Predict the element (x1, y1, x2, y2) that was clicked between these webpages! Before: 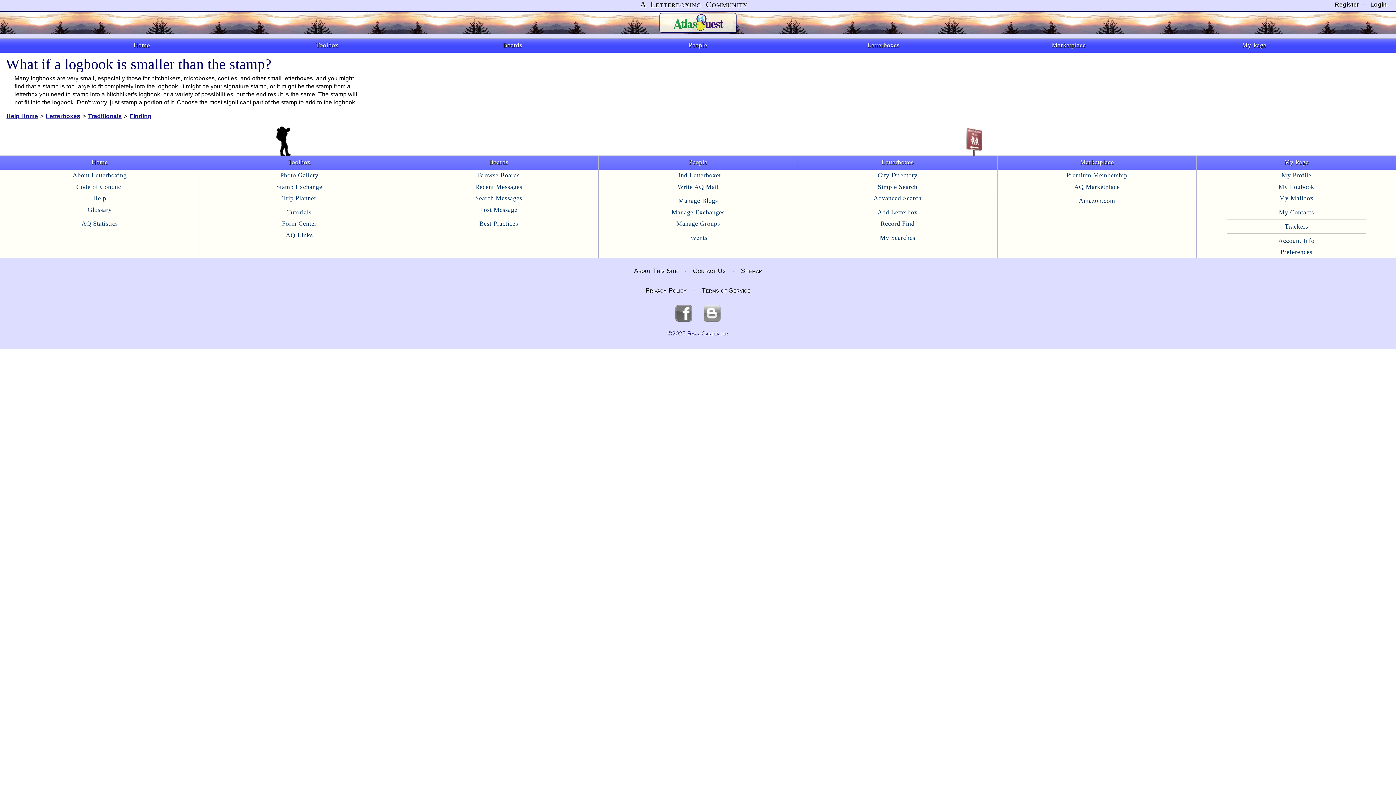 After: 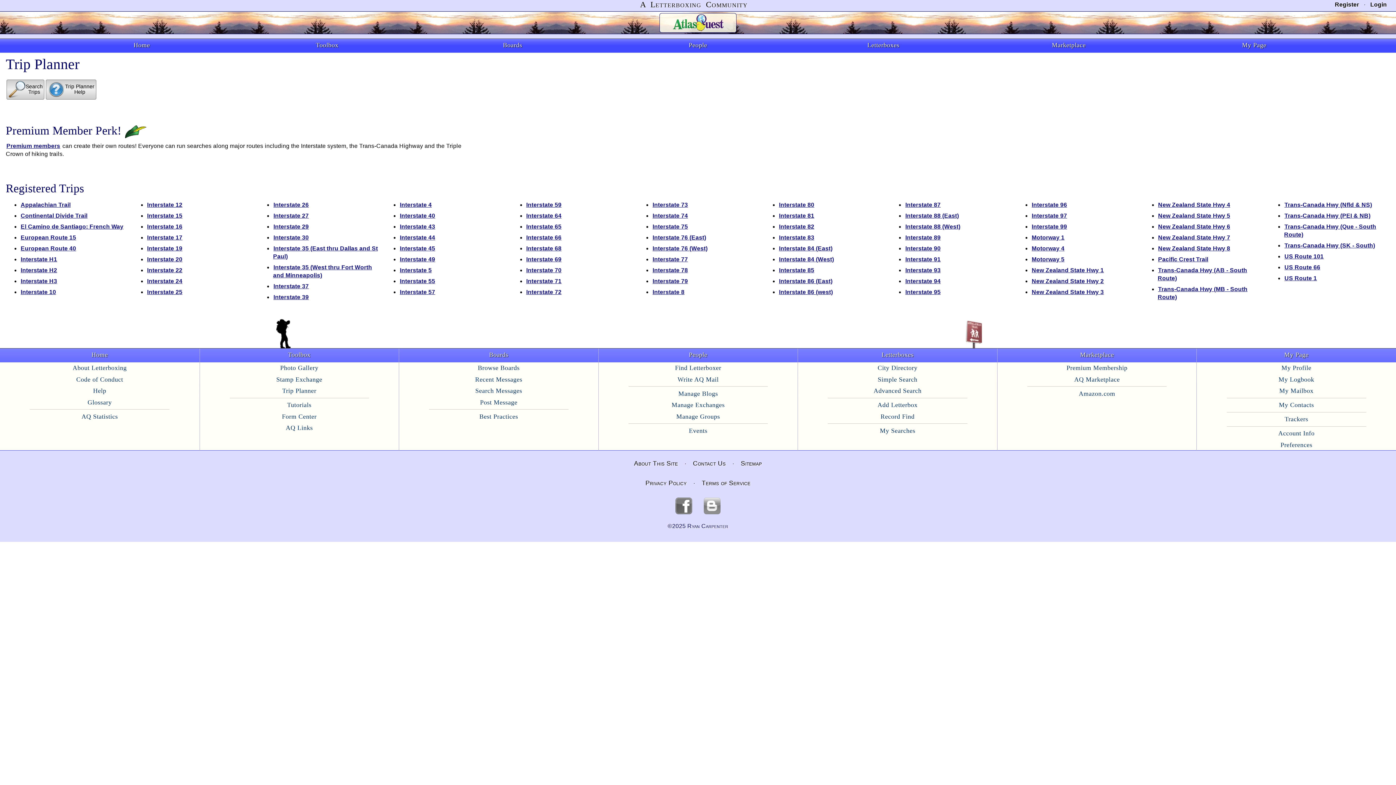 Action: bbox: (199, 192, 398, 204) label: Trip Planner